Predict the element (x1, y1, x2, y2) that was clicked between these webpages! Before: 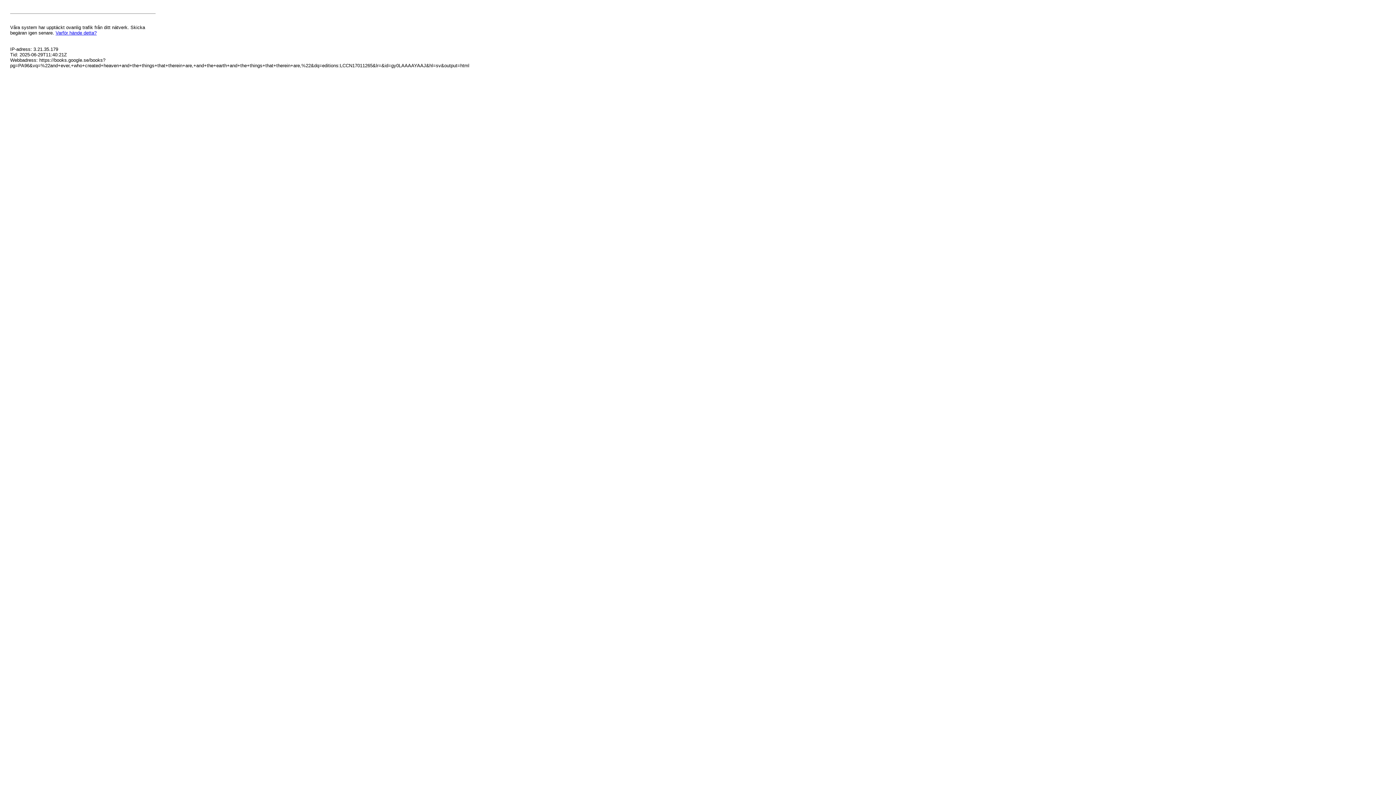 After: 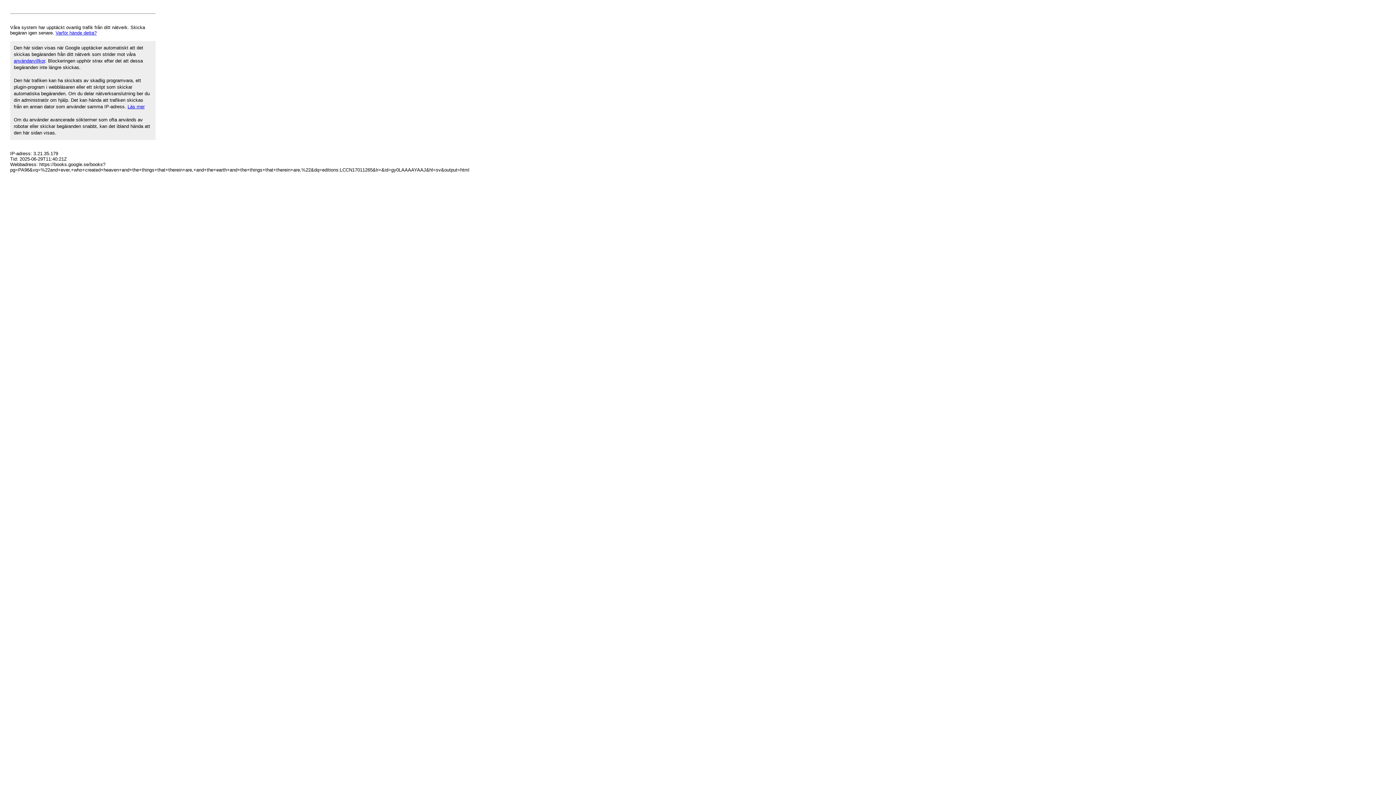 Action: label: Varför hände detta? bbox: (55, 30, 96, 35)